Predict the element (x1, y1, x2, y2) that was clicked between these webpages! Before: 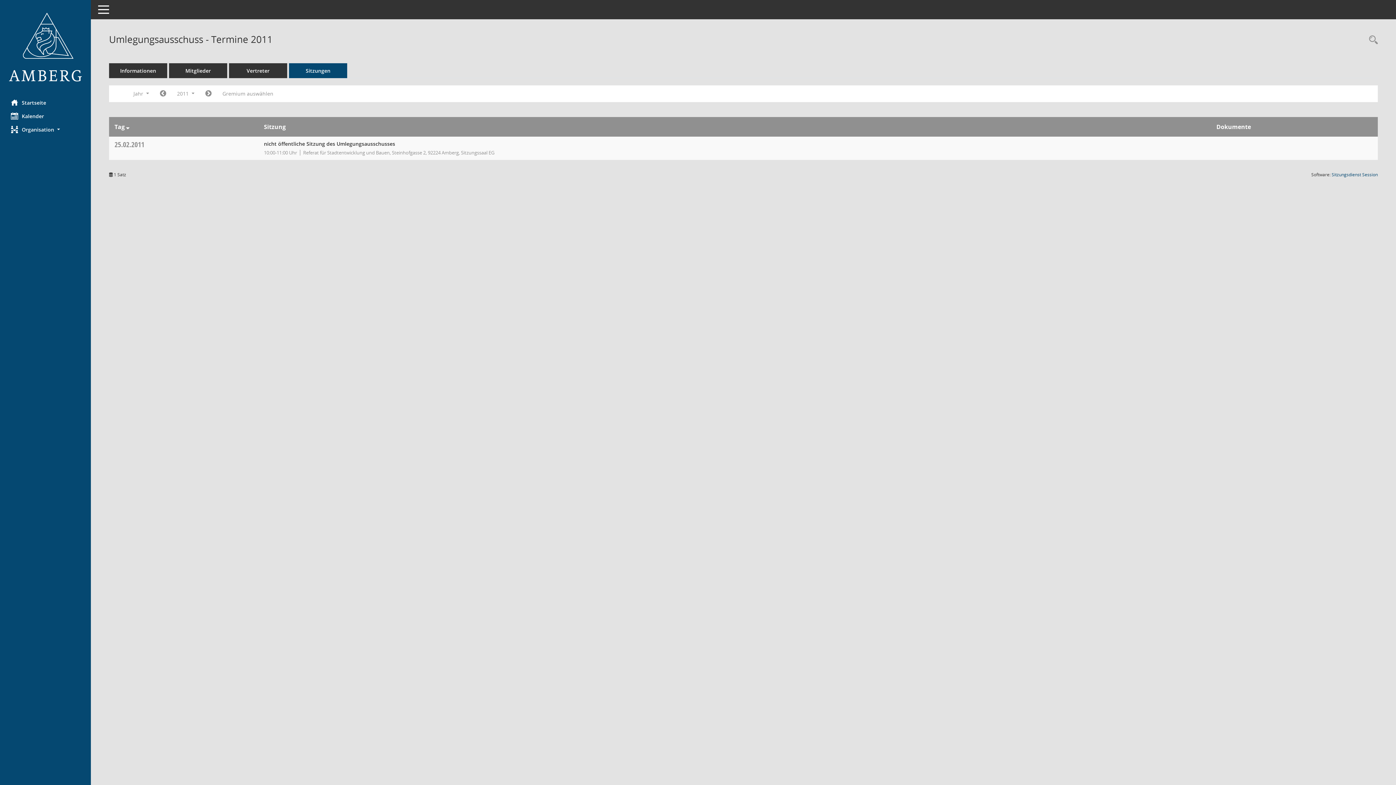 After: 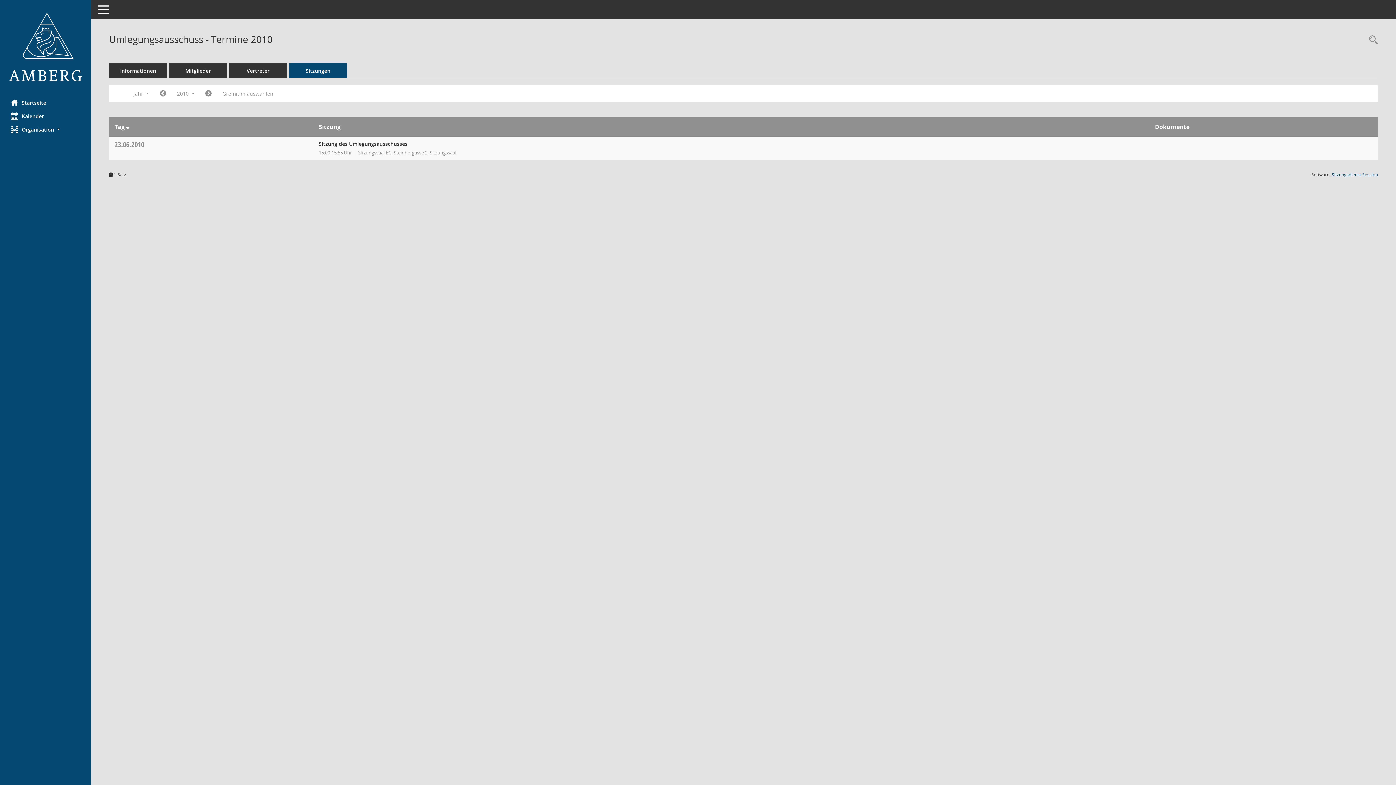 Action: bbox: (154, 87, 171, 100) label: Jahr: 2010 Monat: 1